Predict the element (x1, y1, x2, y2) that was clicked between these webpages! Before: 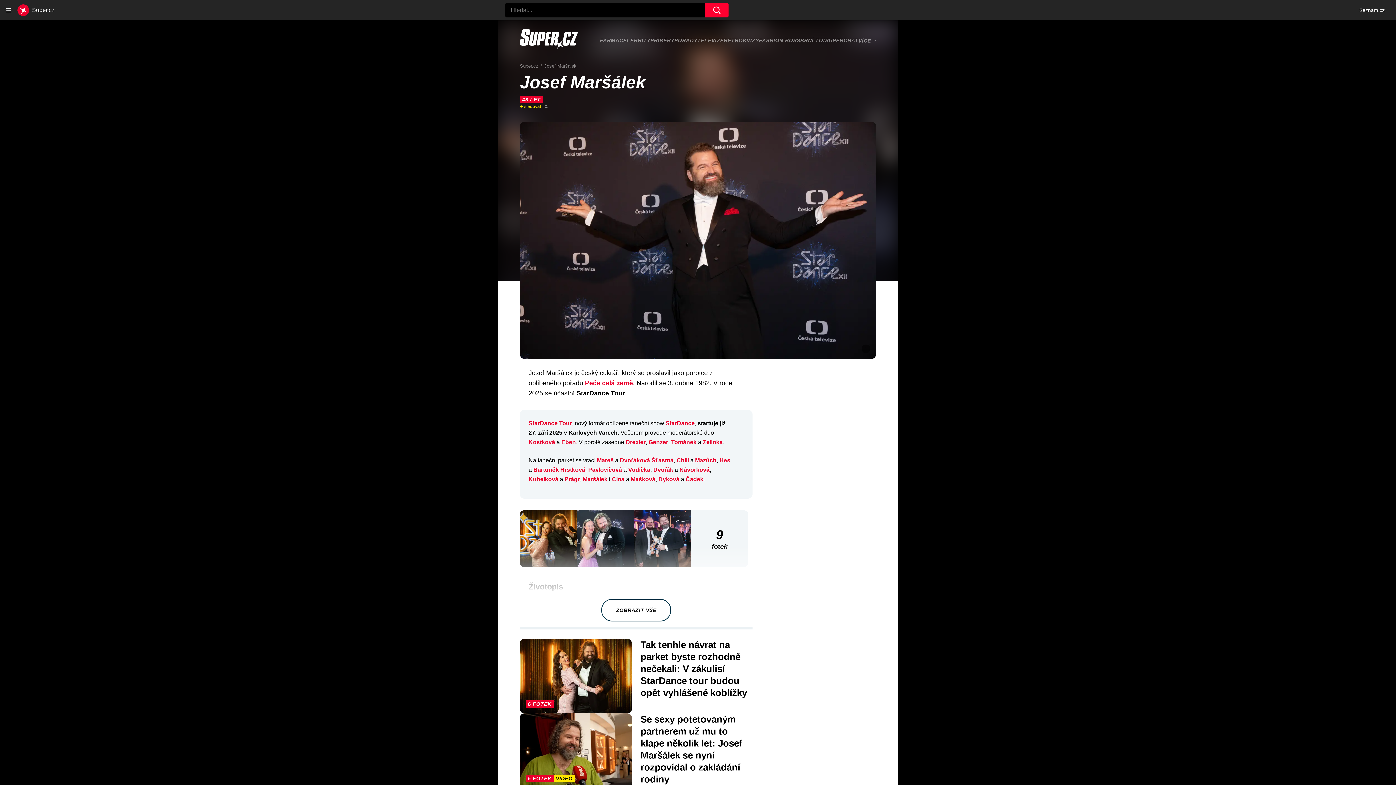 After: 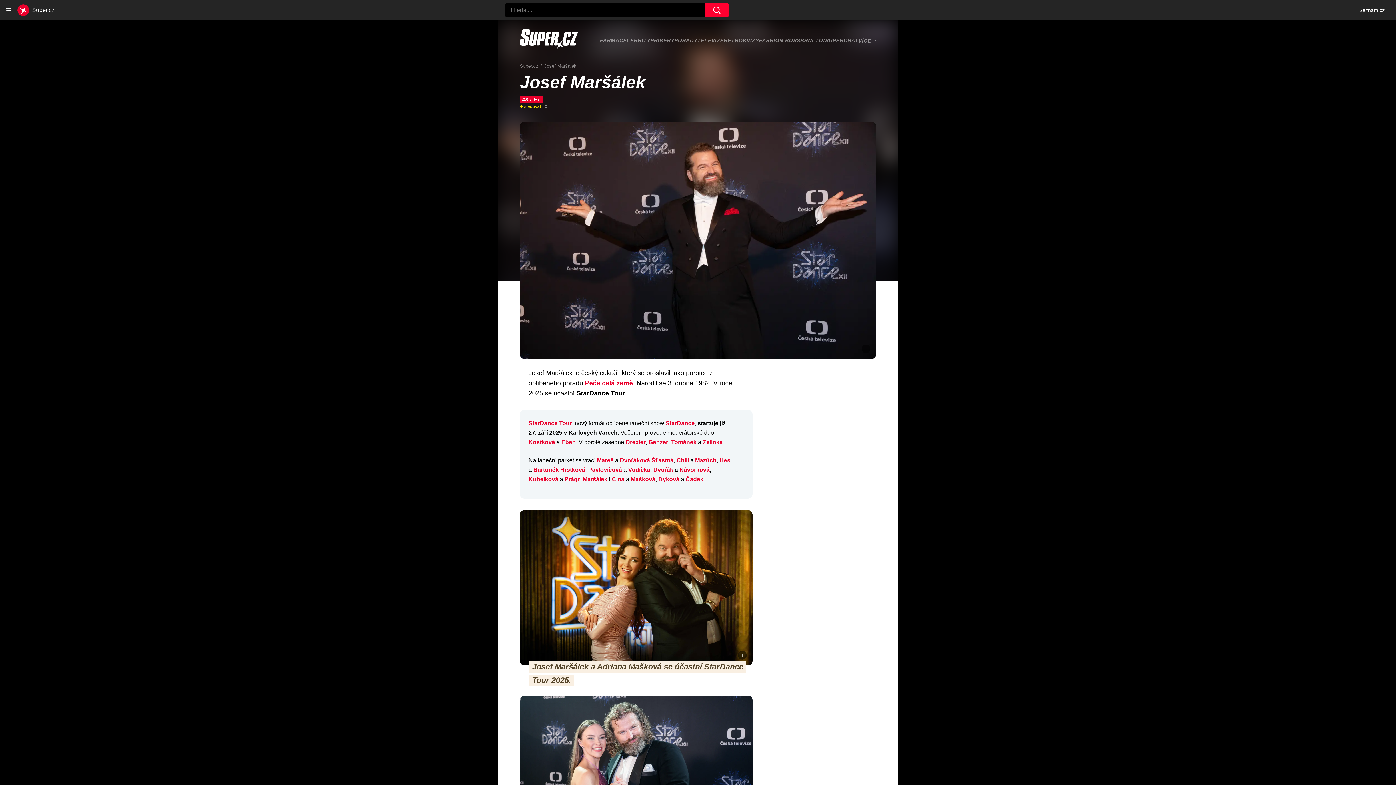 Action: label: 9
fotek bbox: (520, 509, 752, 566)